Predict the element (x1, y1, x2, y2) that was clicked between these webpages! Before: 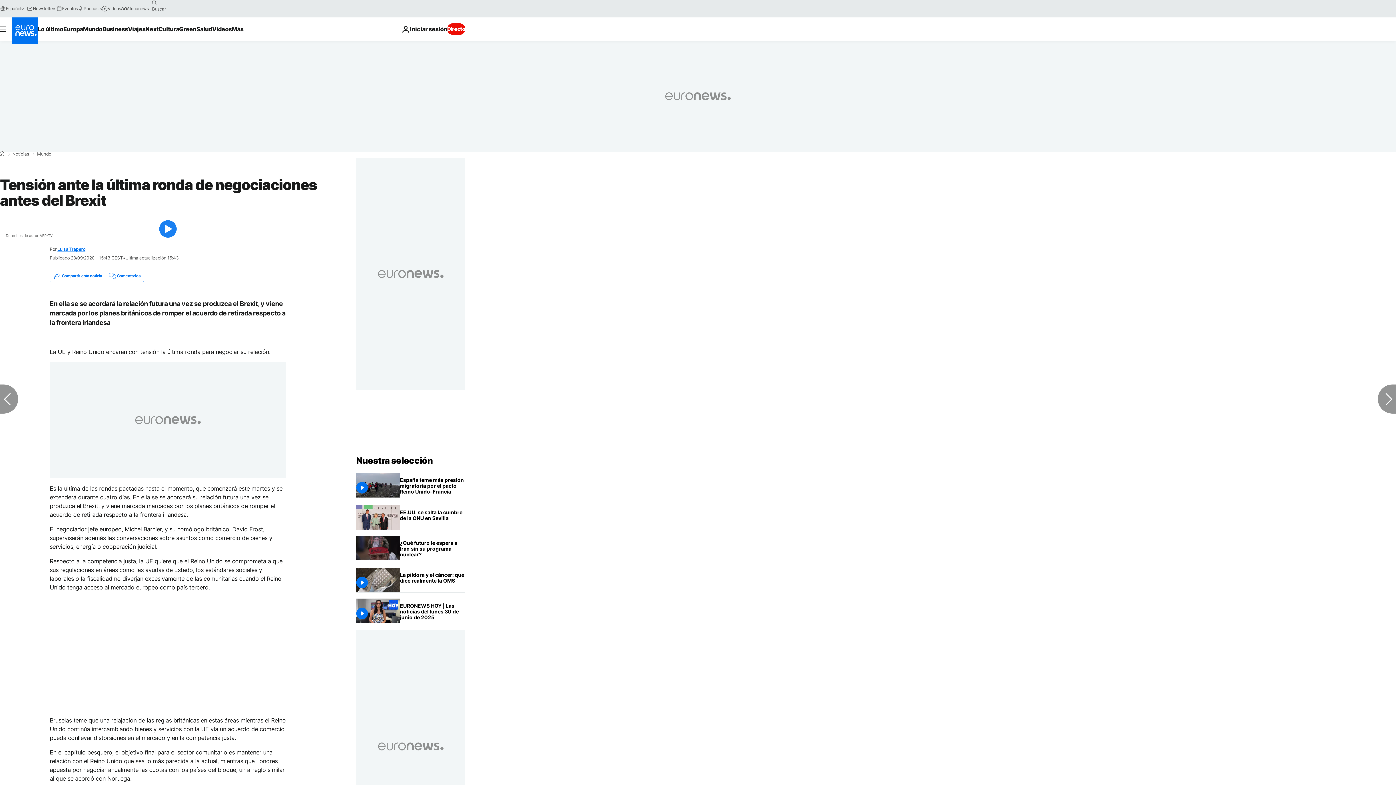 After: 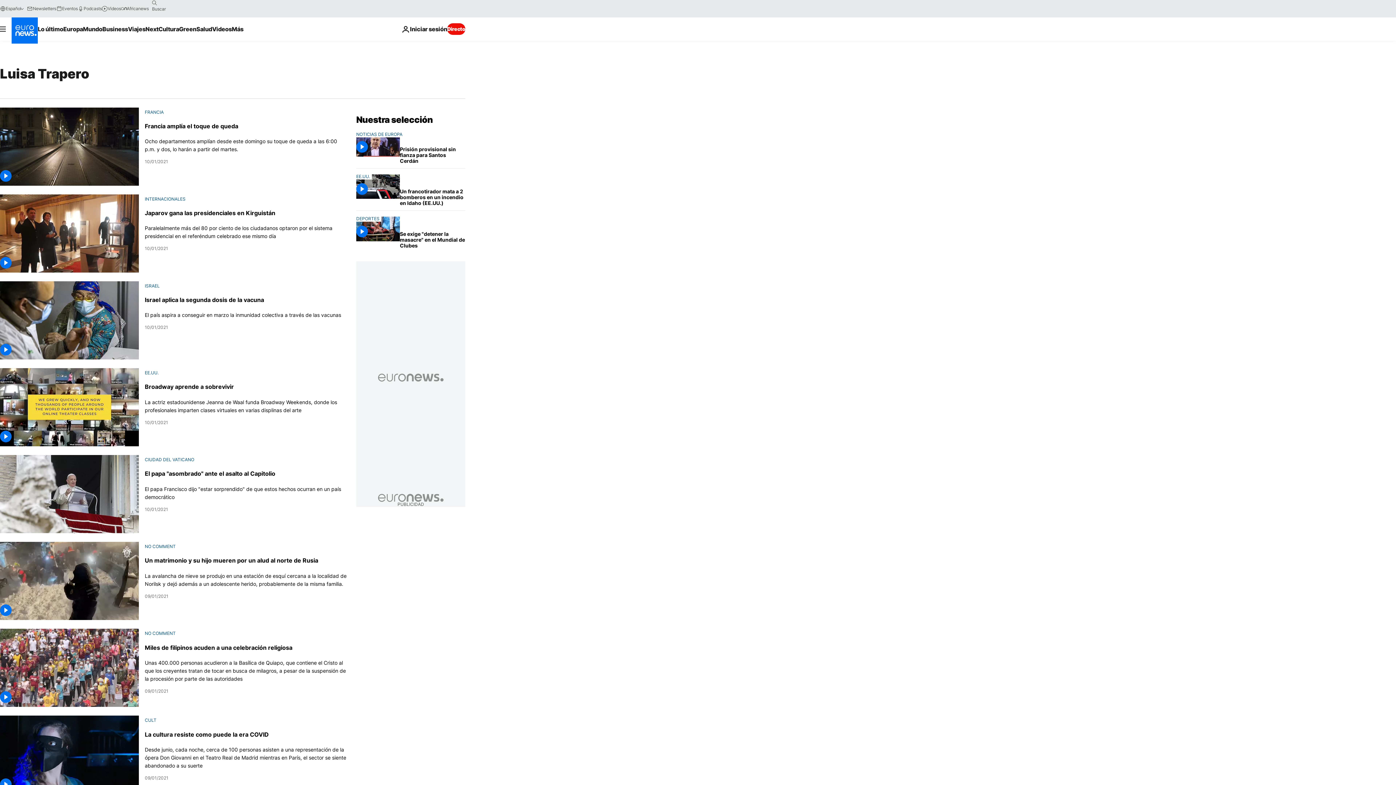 Action: label: Luisa Trapero bbox: (57, 246, 85, 252)